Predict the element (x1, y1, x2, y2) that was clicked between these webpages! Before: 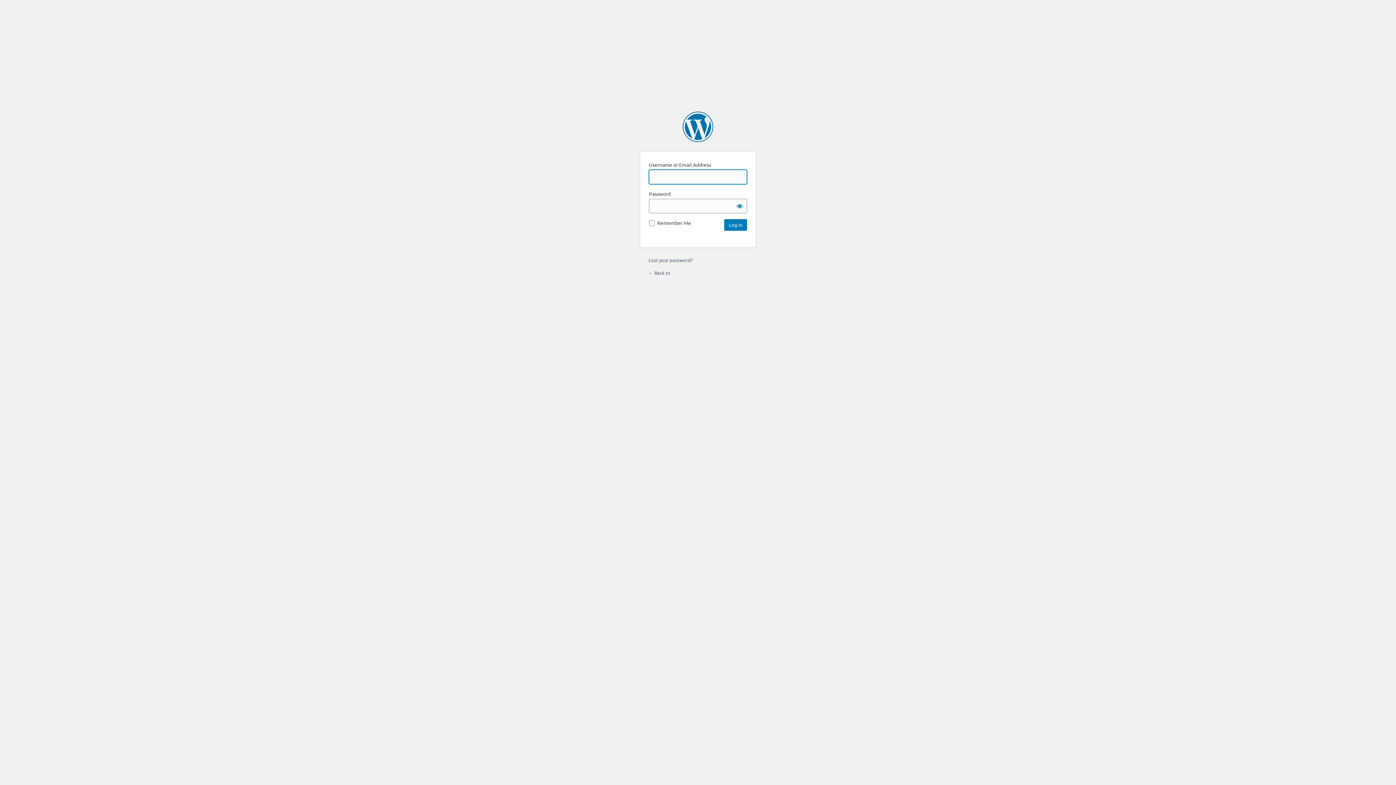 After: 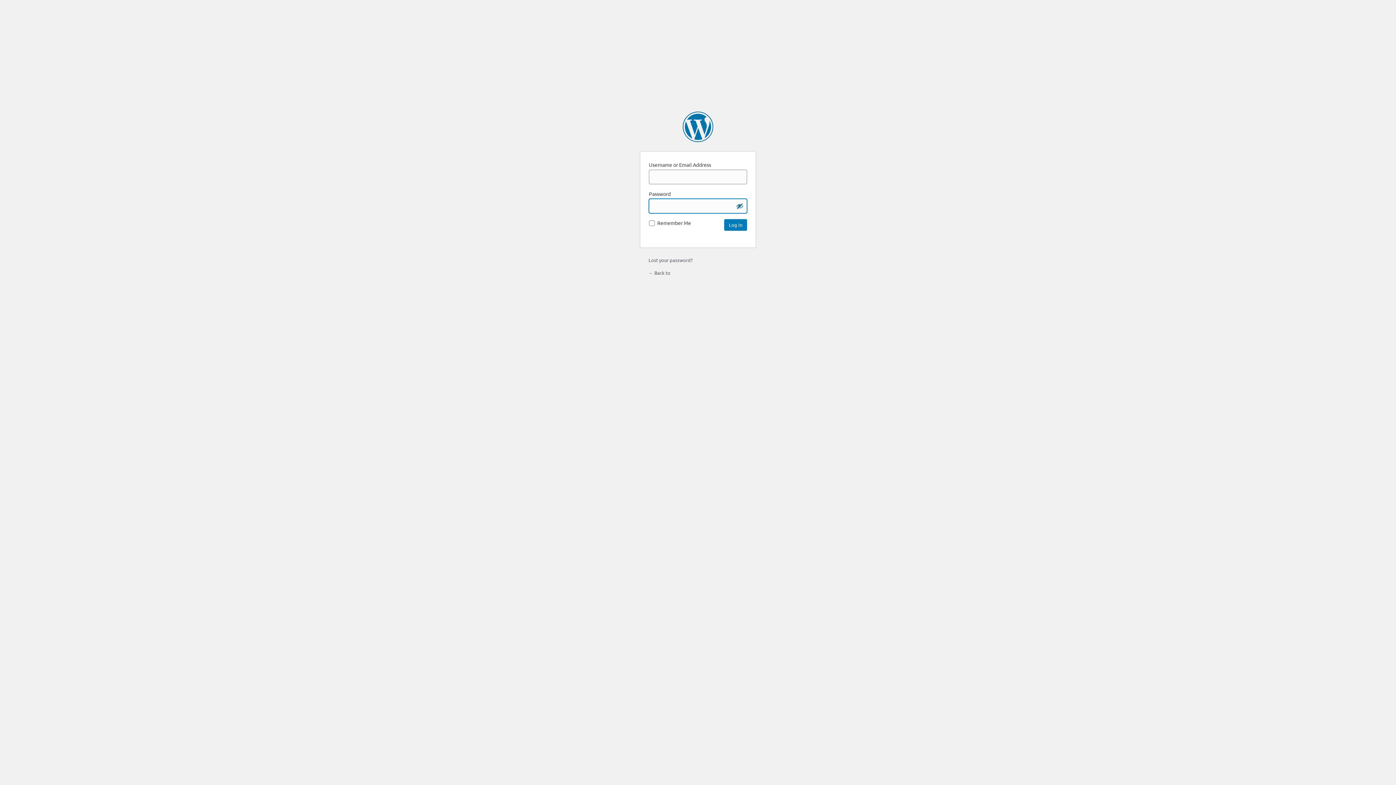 Action: bbox: (732, 198, 747, 213) label: Show password